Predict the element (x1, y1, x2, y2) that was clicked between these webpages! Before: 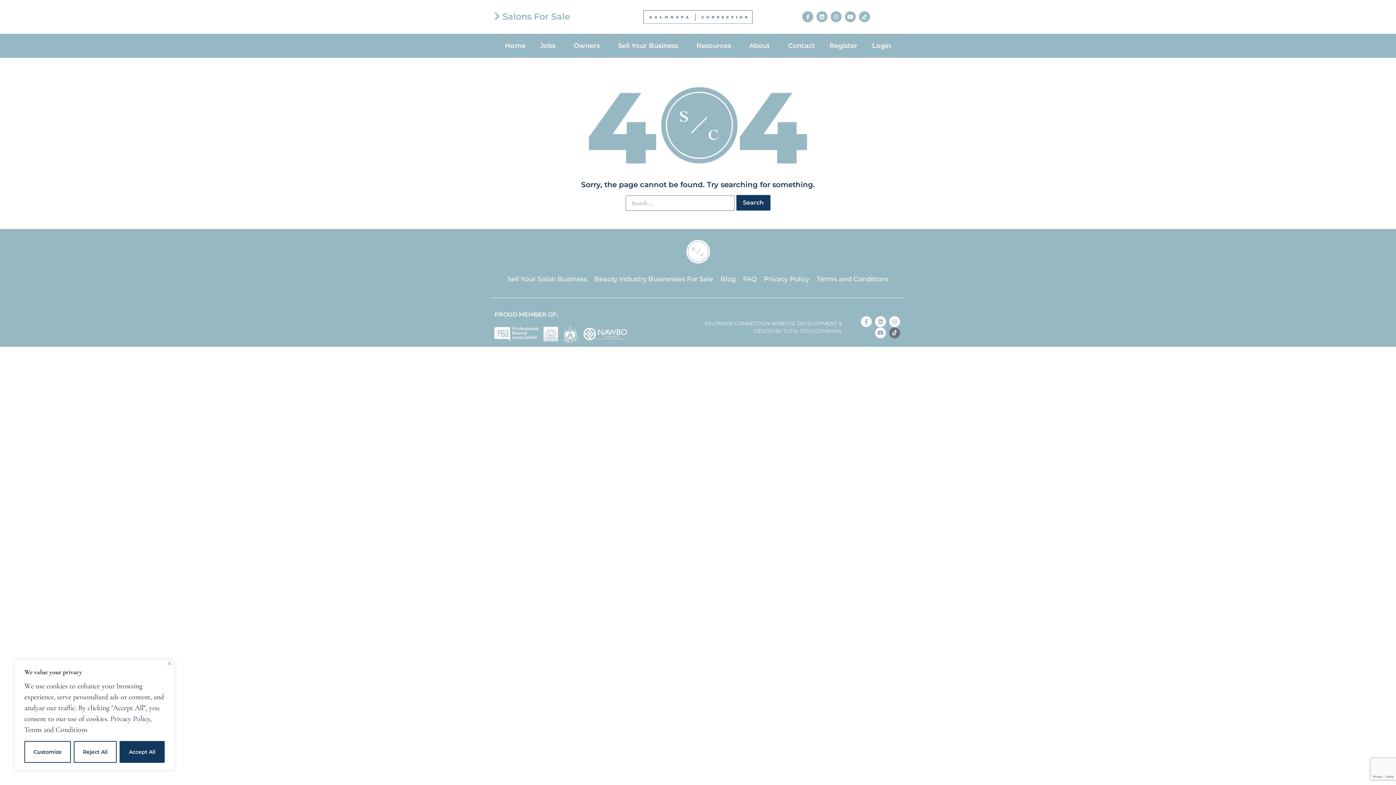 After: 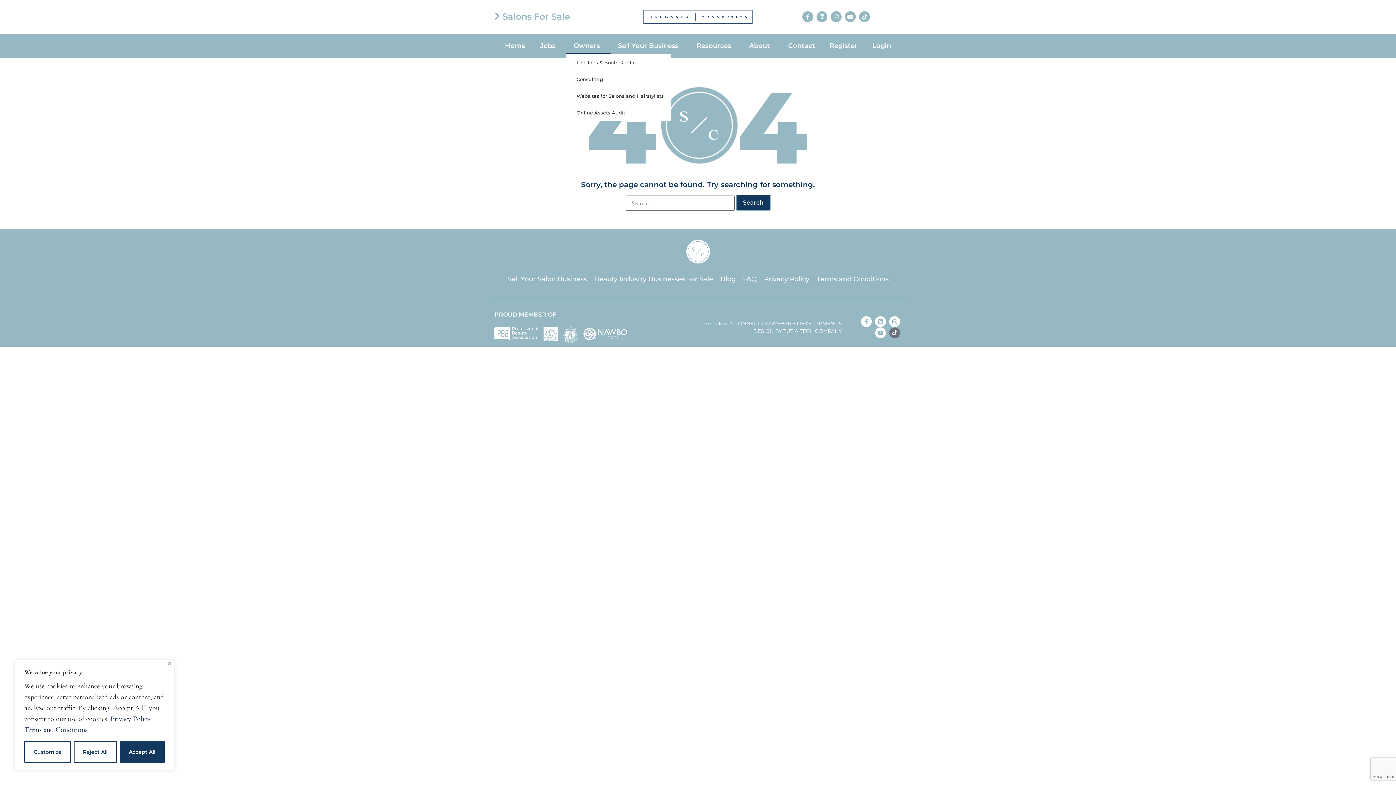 Action: bbox: (566, 37, 610, 54) label: Owners